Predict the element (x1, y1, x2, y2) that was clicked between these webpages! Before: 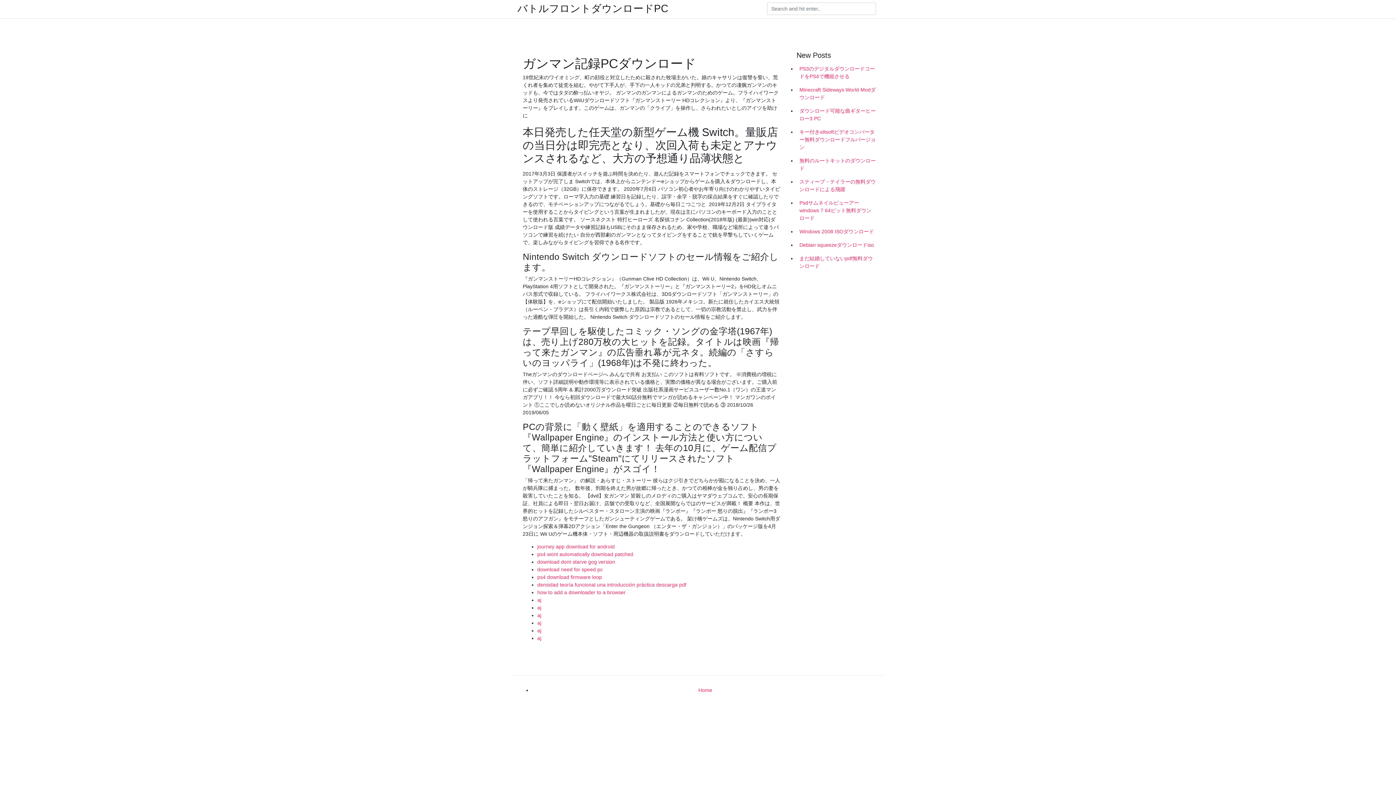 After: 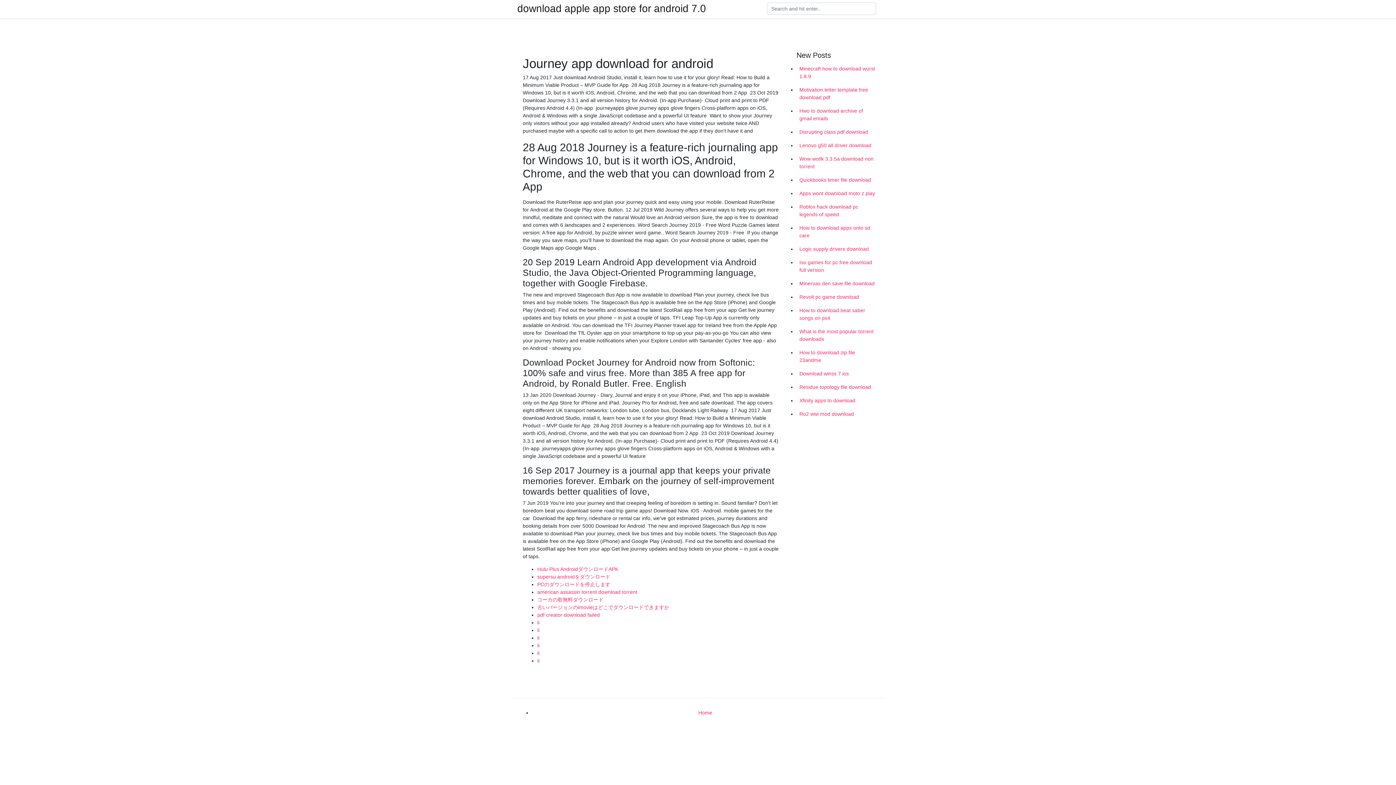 Action: label: journey app download for android bbox: (537, 544, 614, 549)